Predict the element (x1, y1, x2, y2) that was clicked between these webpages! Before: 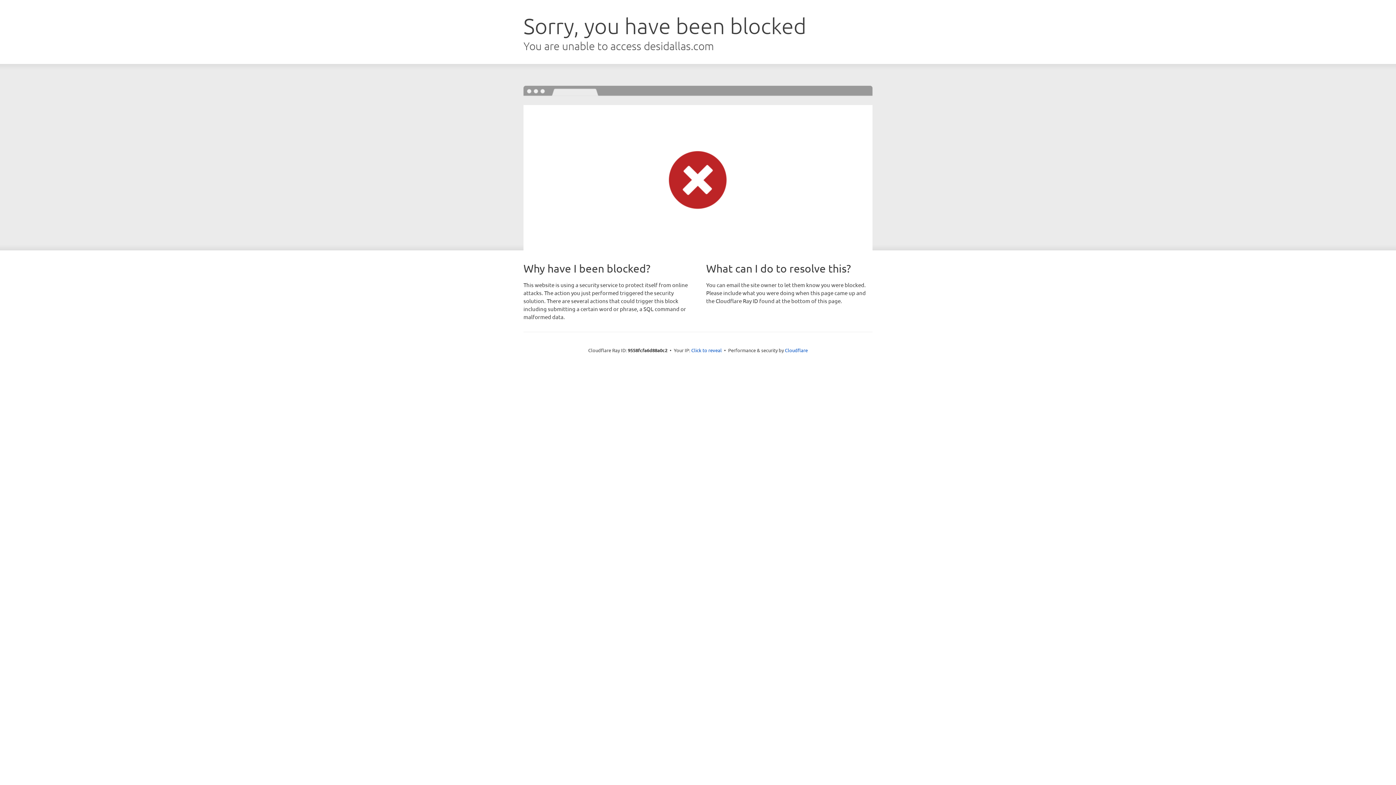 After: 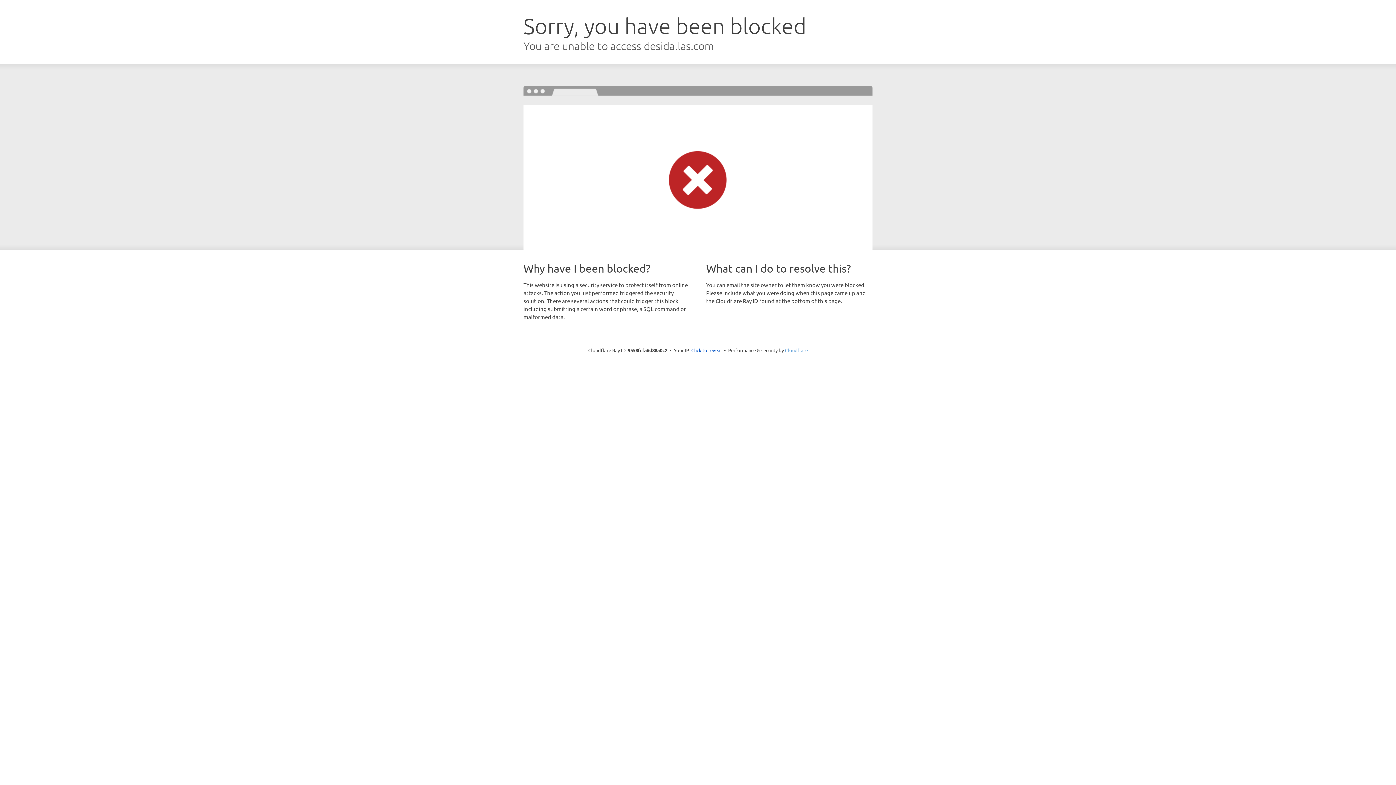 Action: label: Cloudflare bbox: (785, 347, 808, 353)